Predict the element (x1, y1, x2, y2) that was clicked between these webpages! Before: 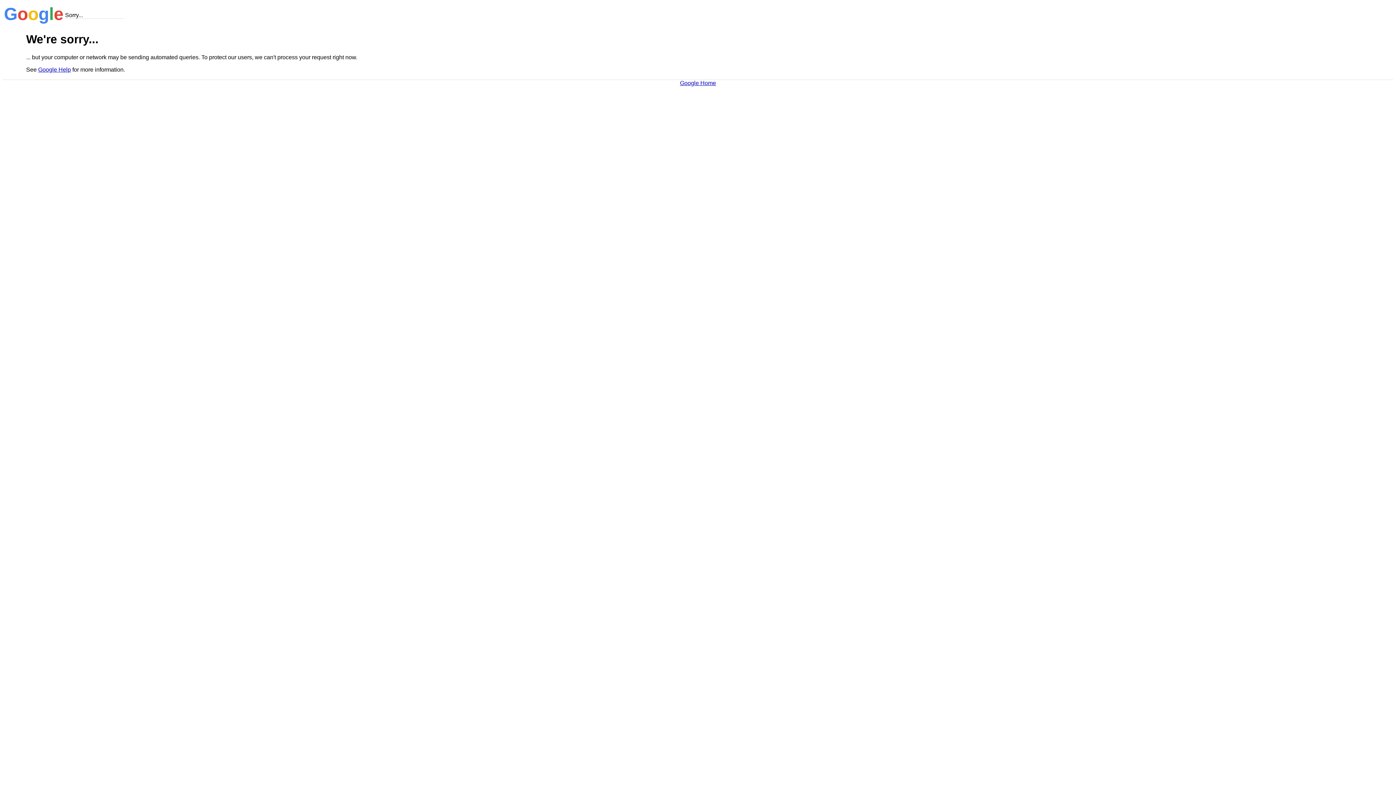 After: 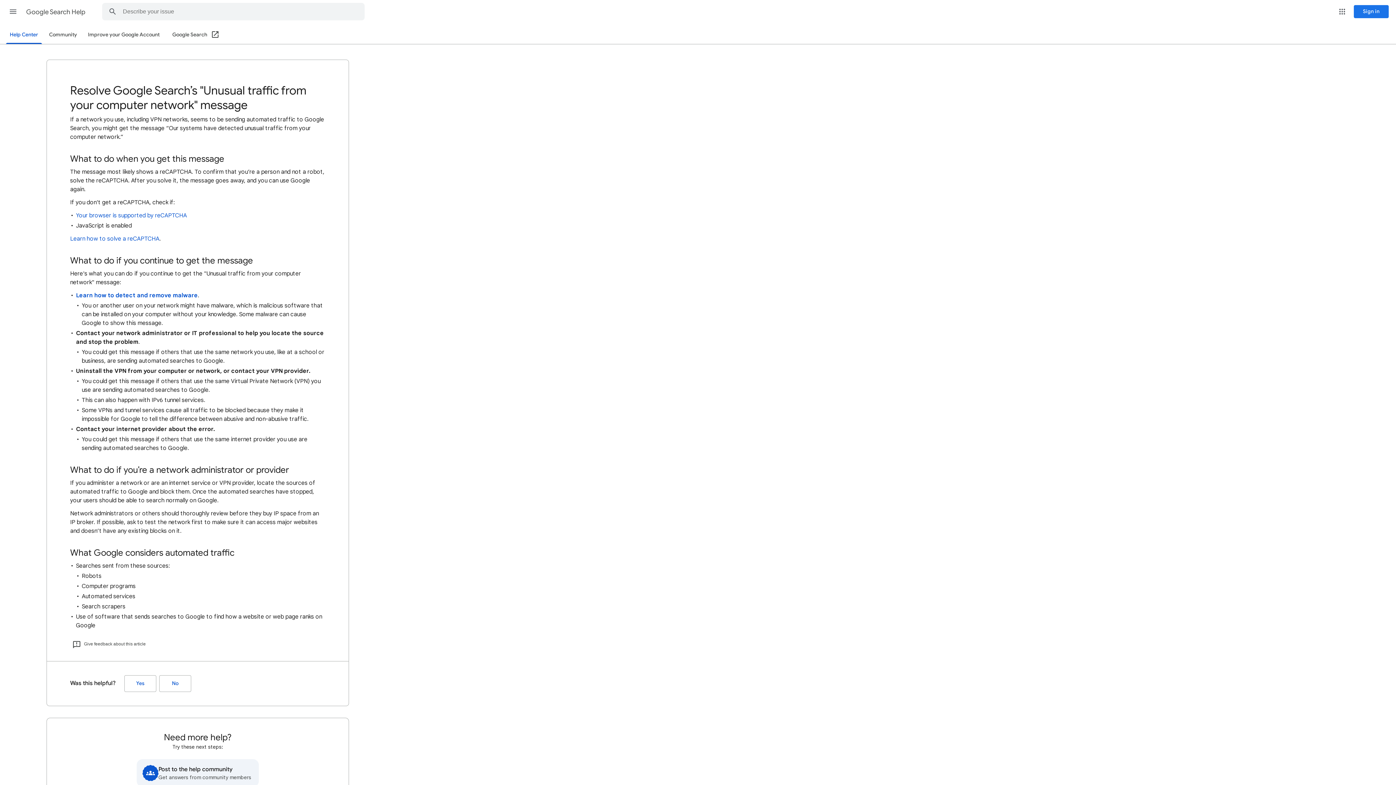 Action: bbox: (38, 66, 70, 72) label: Google Help